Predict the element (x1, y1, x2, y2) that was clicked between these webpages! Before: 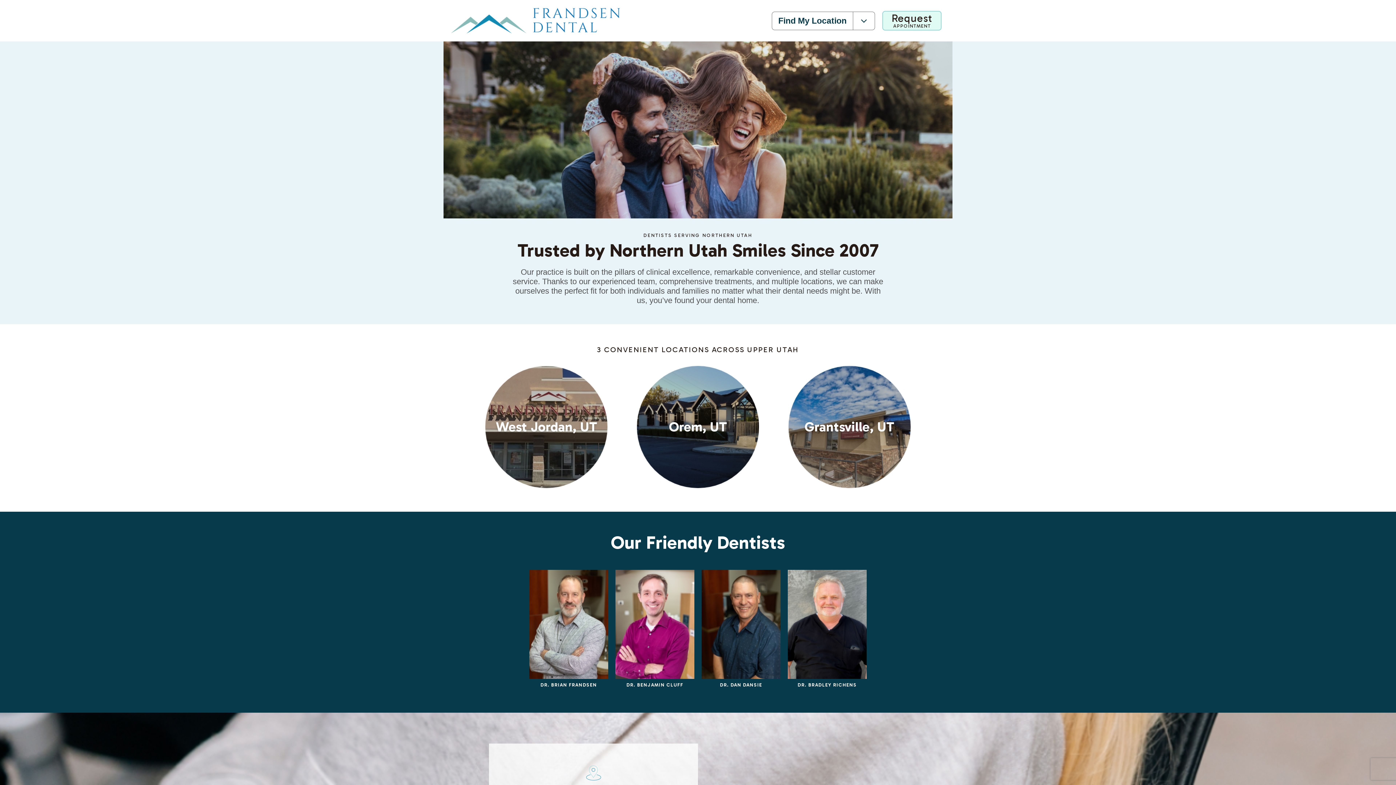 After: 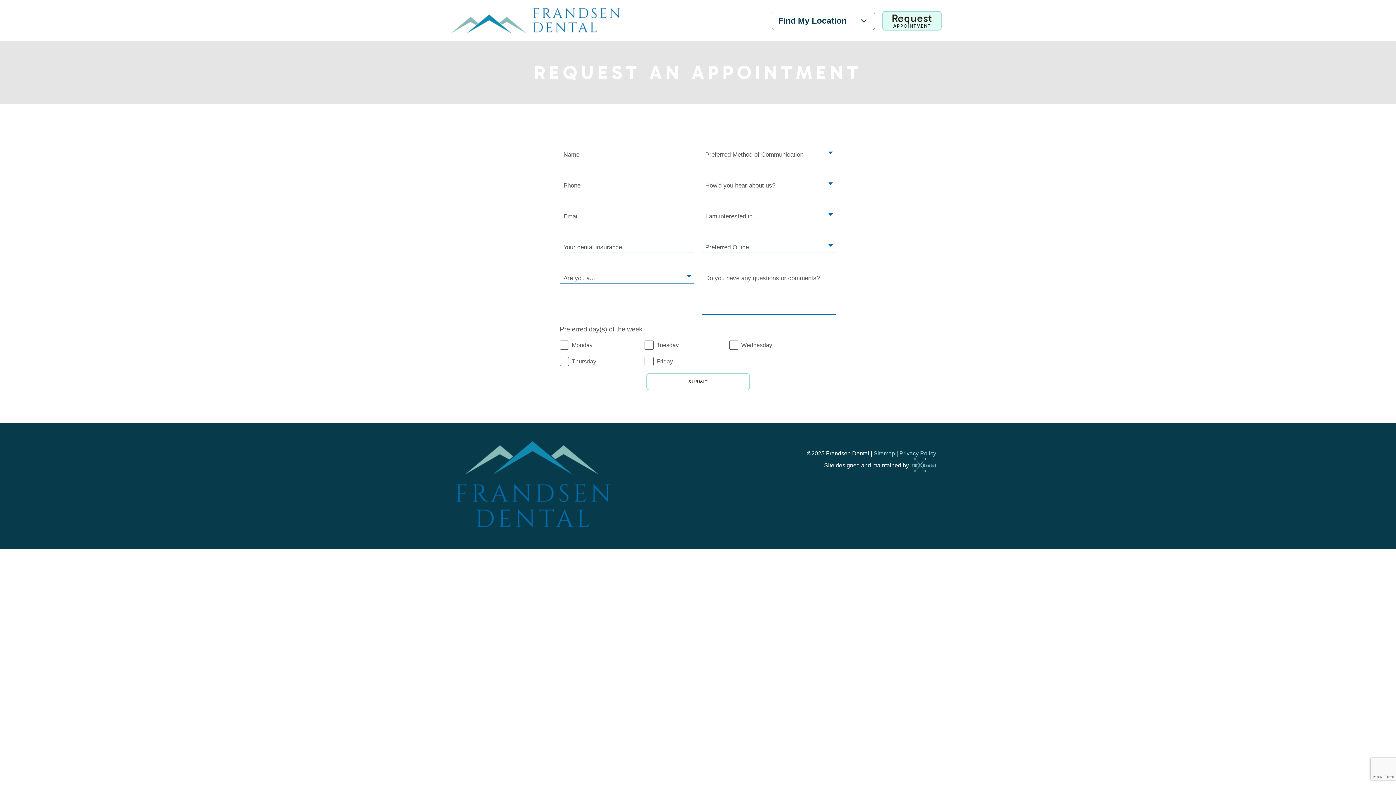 Action: bbox: (882, 10, 941, 30) label: Request
APPOINTMENT